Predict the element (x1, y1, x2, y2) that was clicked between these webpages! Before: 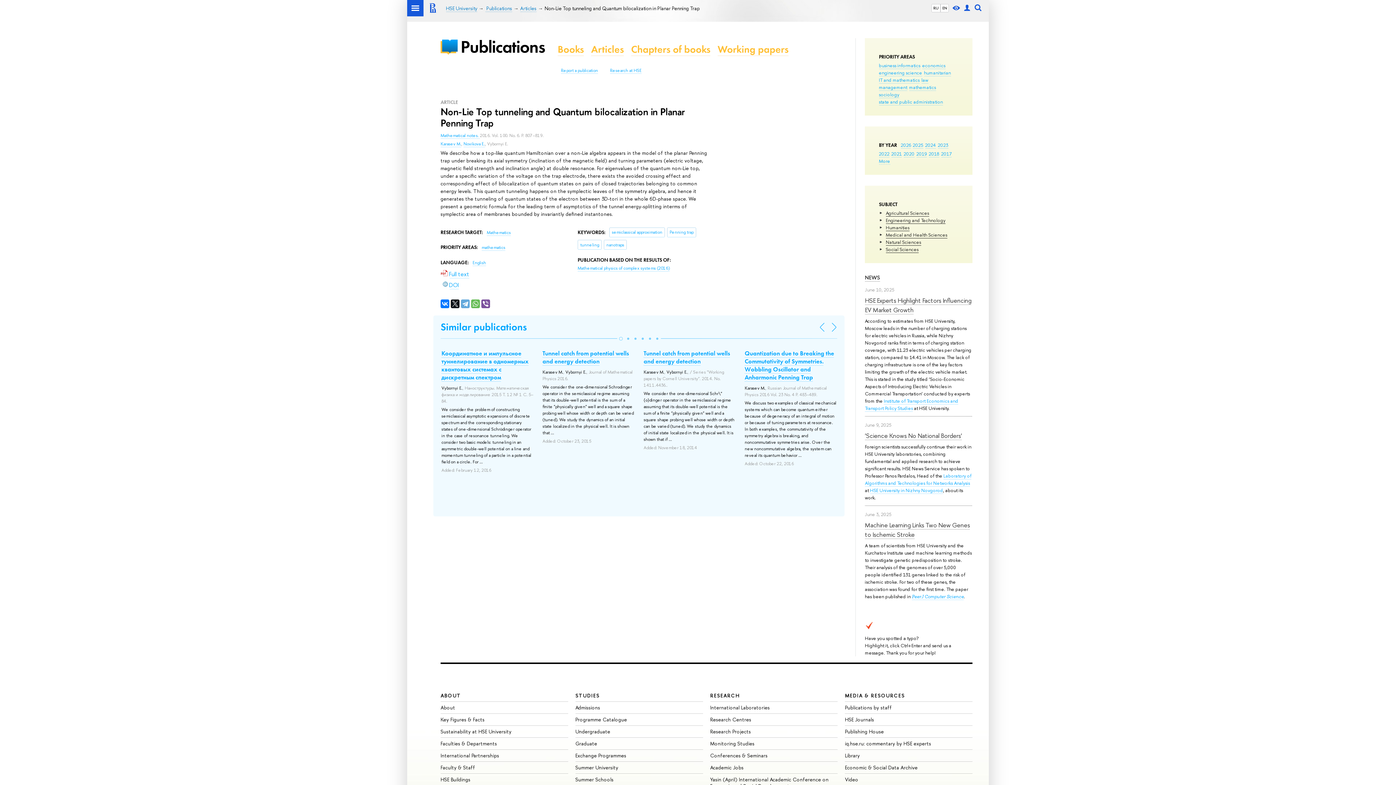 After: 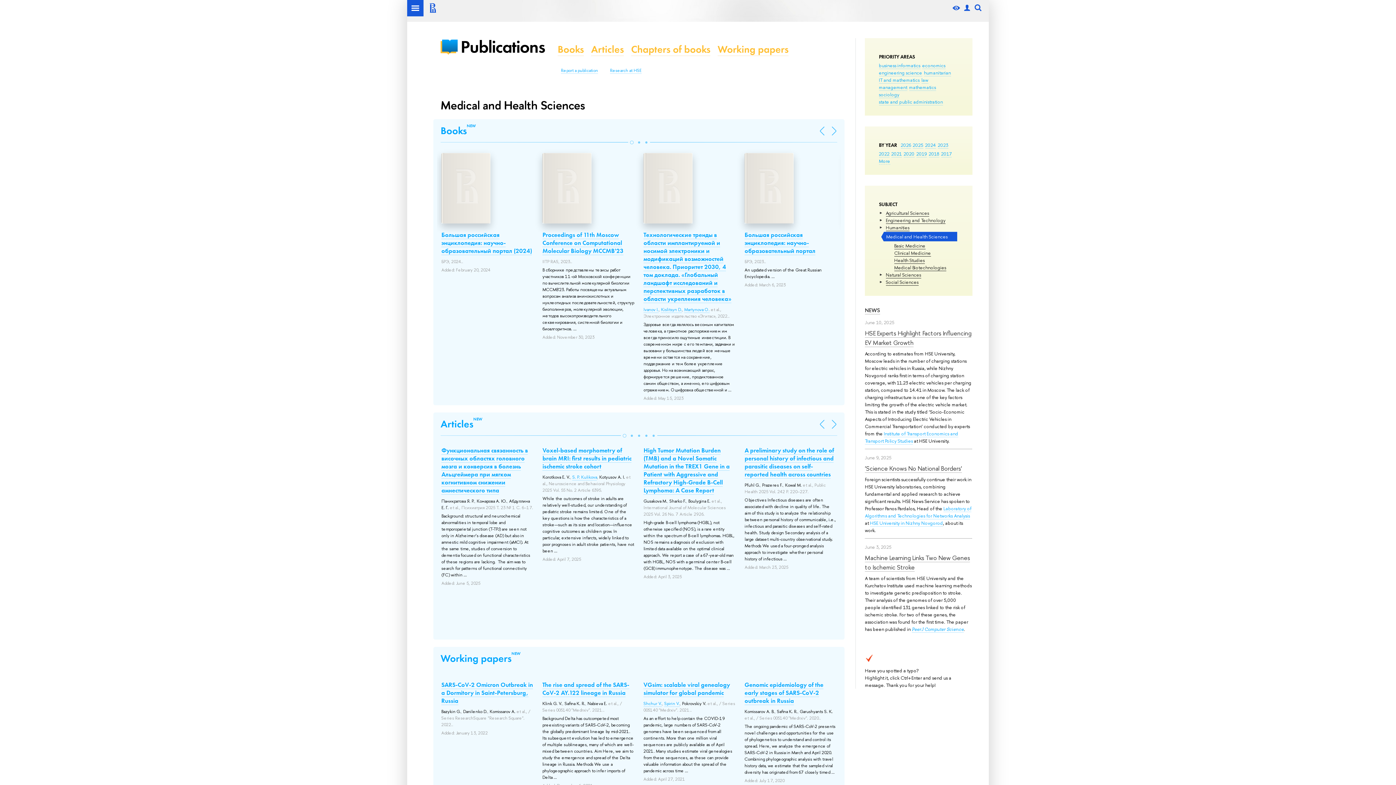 Action: bbox: (886, 231, 947, 238) label: Medical and Health Sciences